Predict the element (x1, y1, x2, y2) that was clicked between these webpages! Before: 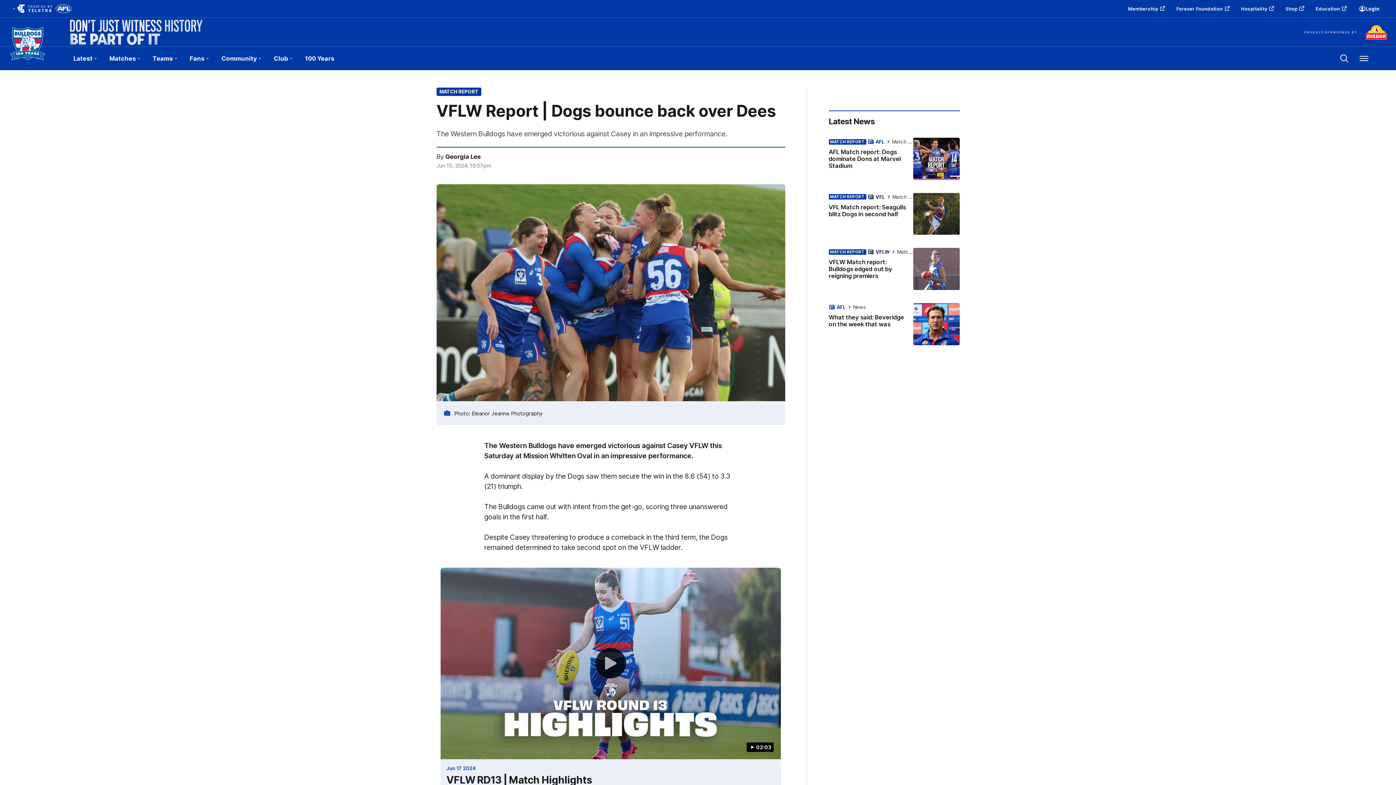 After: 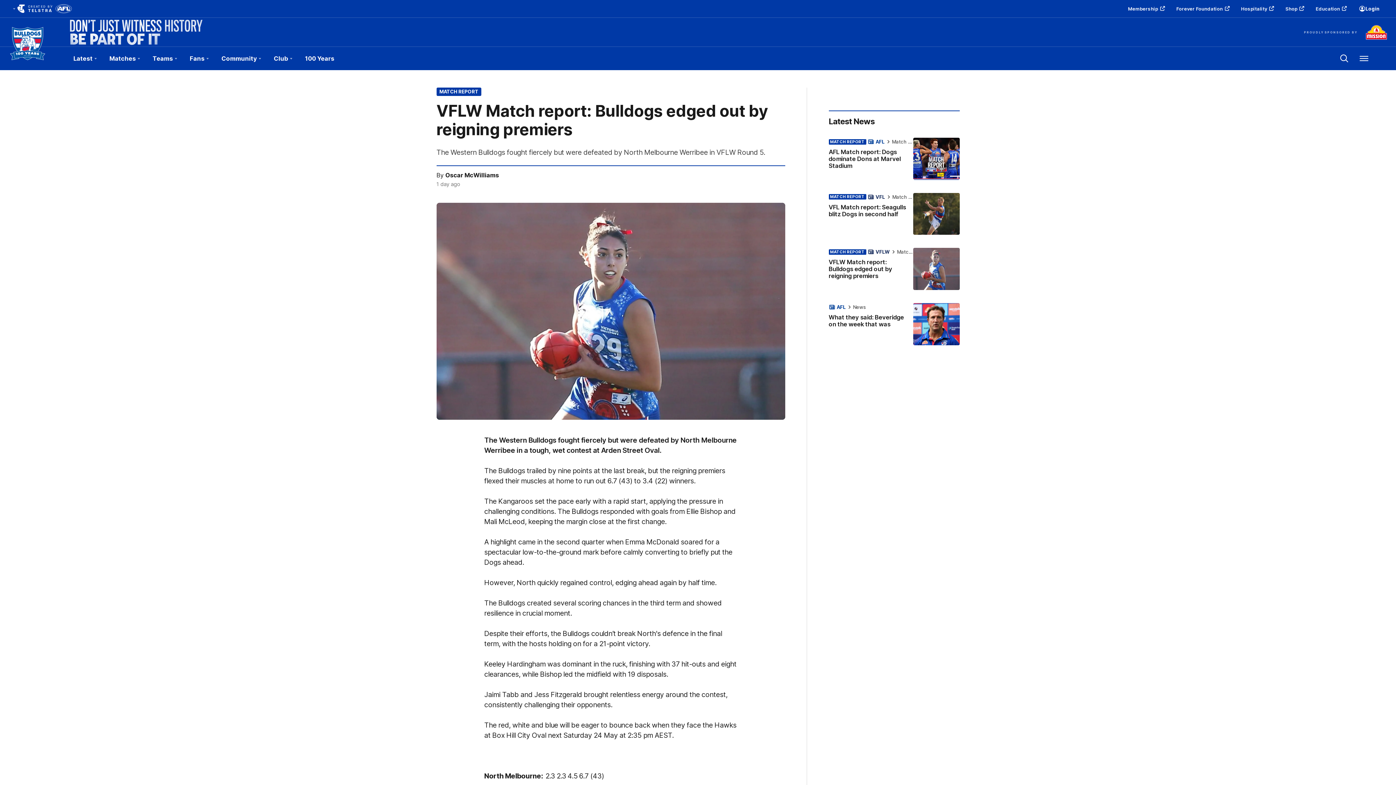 Action: bbox: (828, 243, 959, 294) label: VFLW Match report: Bulldogs edged out by reigning premiers